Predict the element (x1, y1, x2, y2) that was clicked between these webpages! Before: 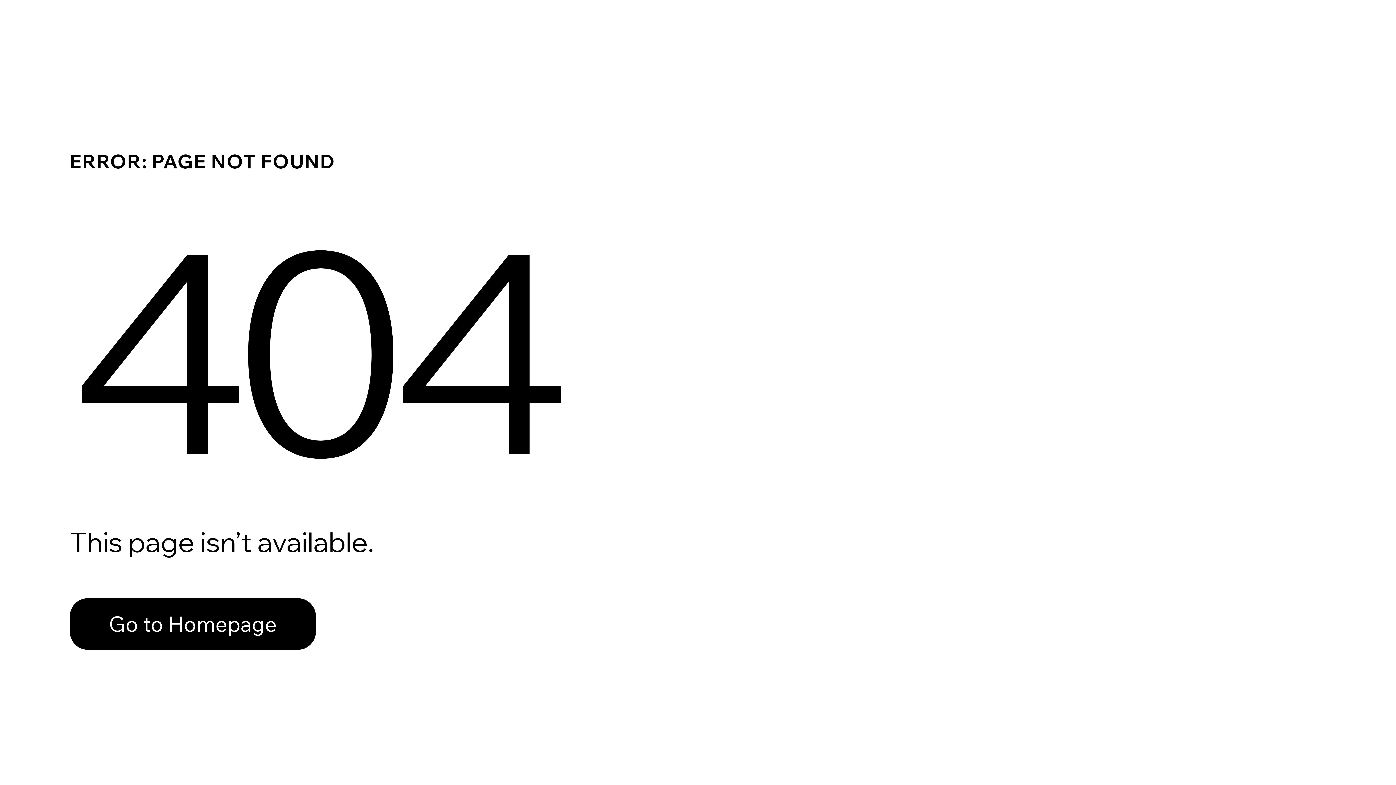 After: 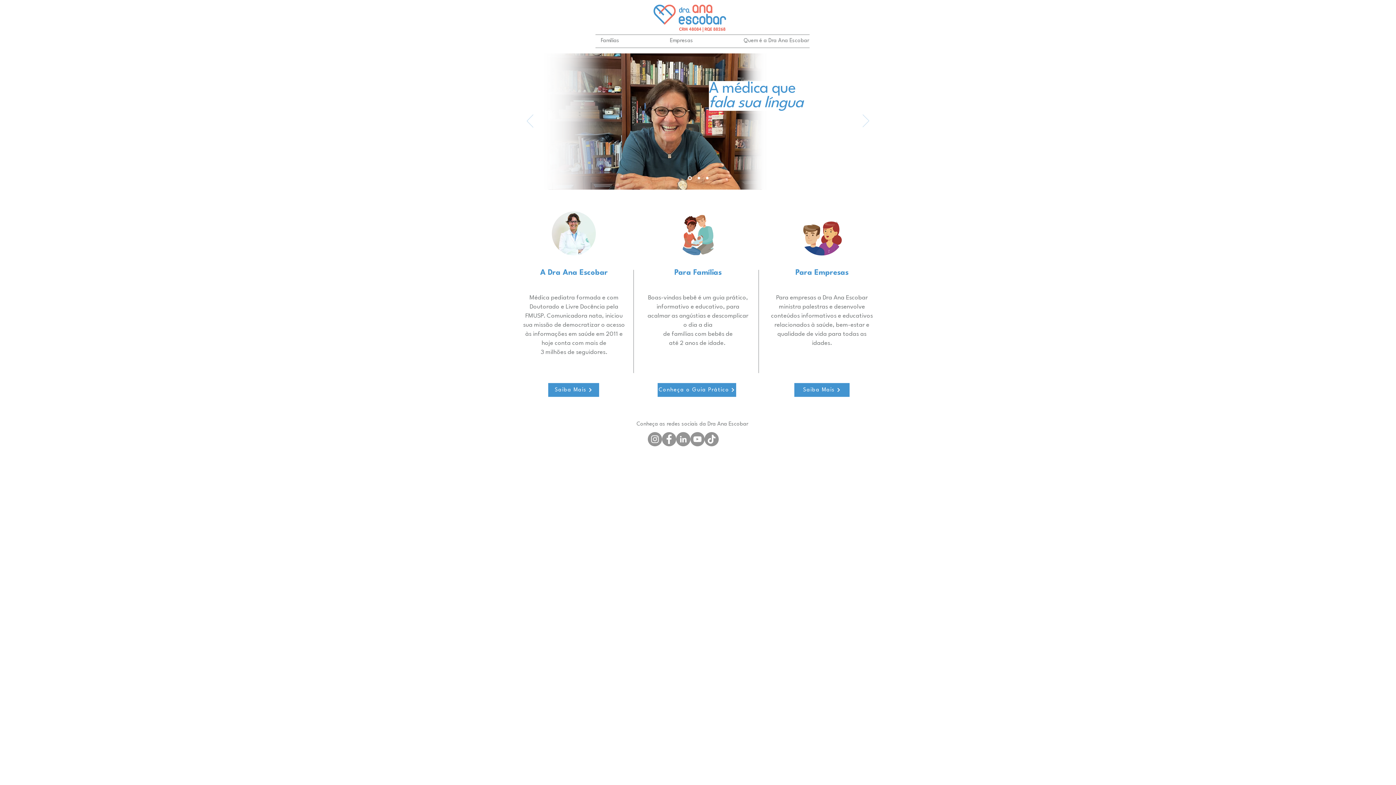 Action: bbox: (69, 598, 316, 650) label: Go to Homepage